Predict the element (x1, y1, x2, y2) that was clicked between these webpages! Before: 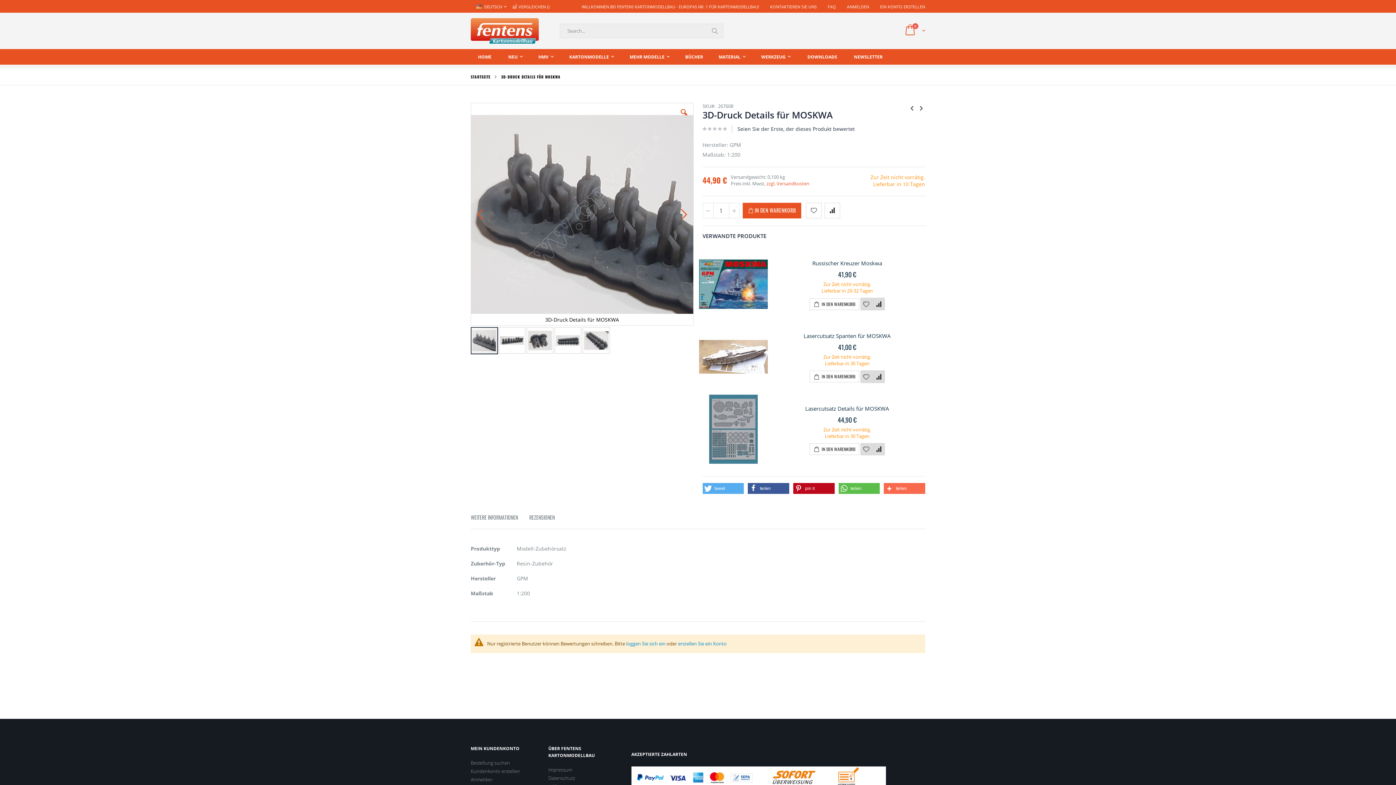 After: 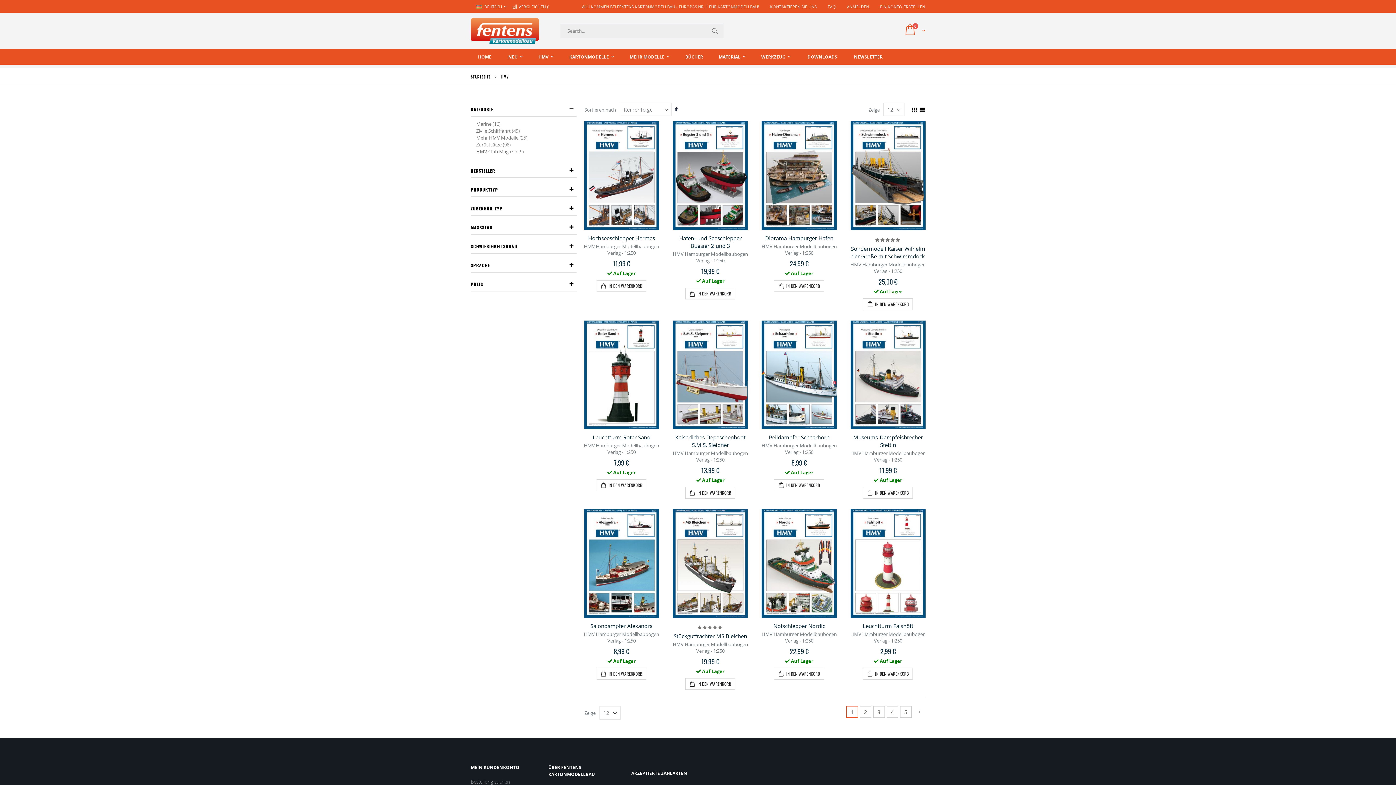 Action: label: HMV bbox: (531, 49, 561, 64)